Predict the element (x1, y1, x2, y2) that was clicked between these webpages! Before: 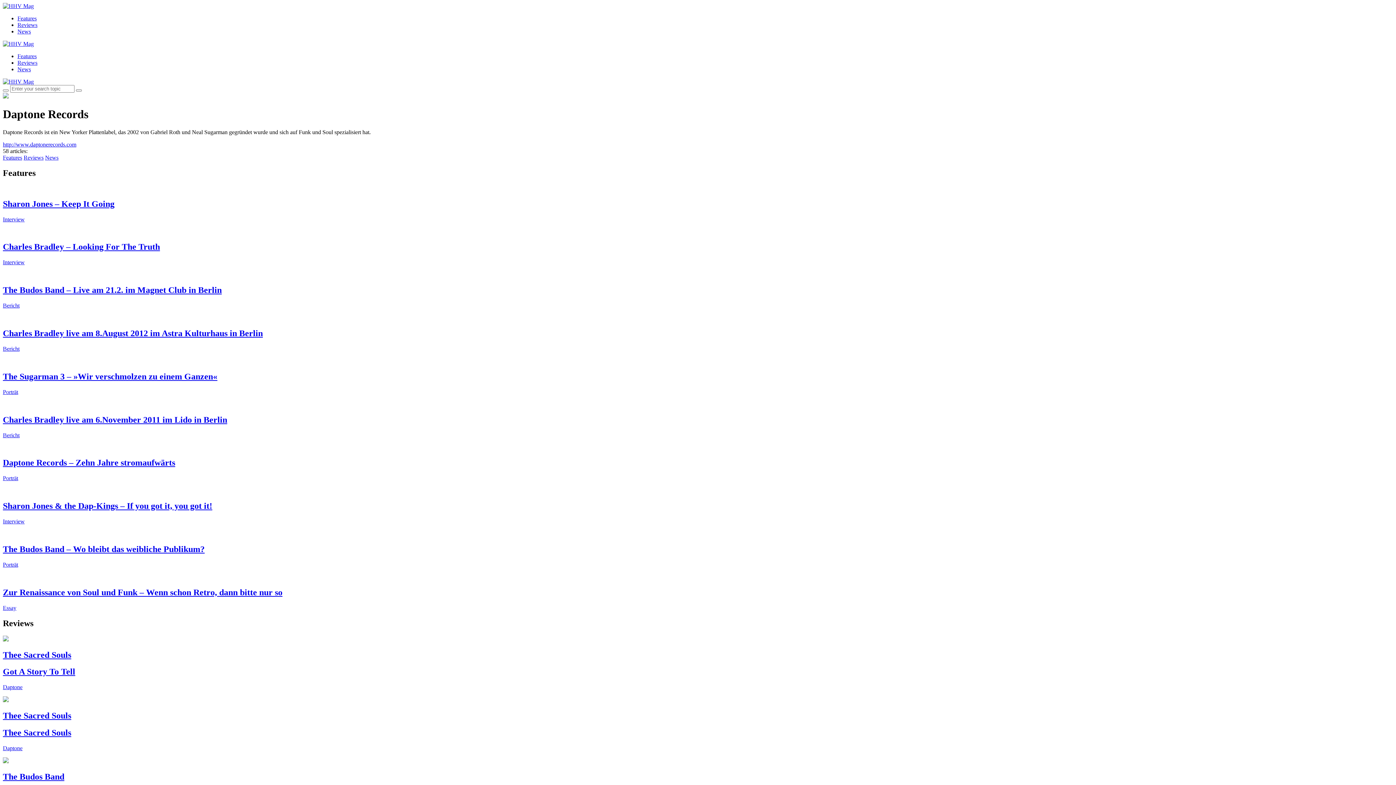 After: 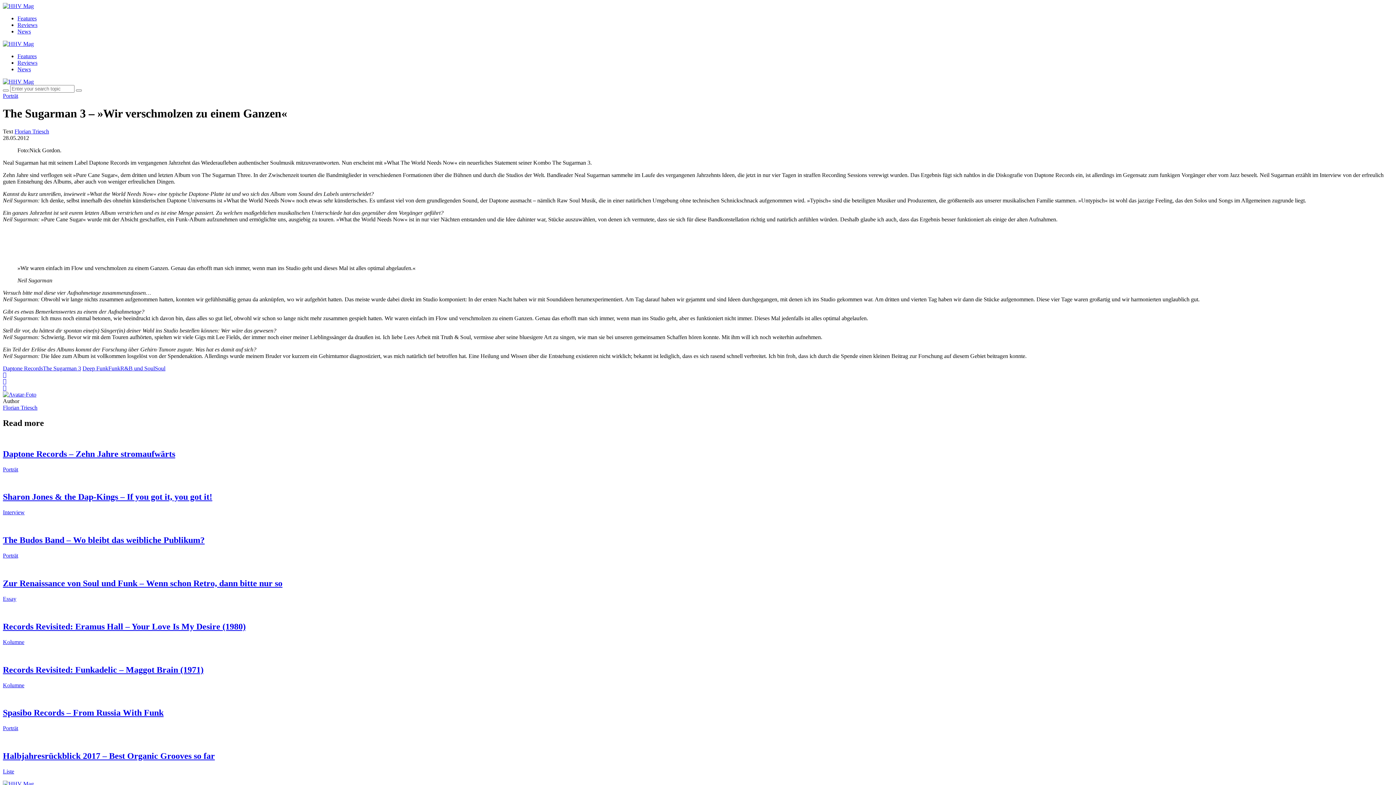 Action: label: The Sugarman 3 – »Wir verschmolzen zu einem Ganzen«

Porträt bbox: (2, 371, 1393, 395)